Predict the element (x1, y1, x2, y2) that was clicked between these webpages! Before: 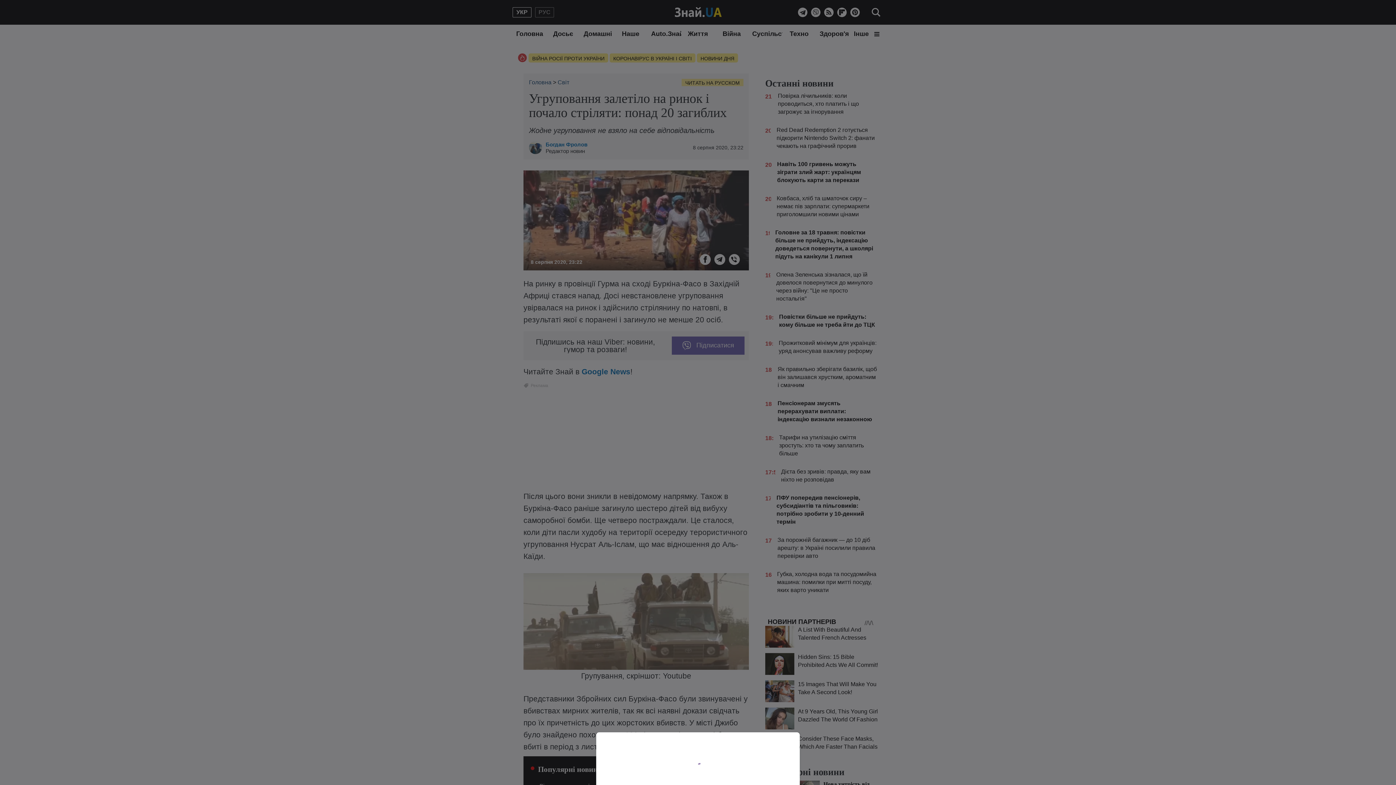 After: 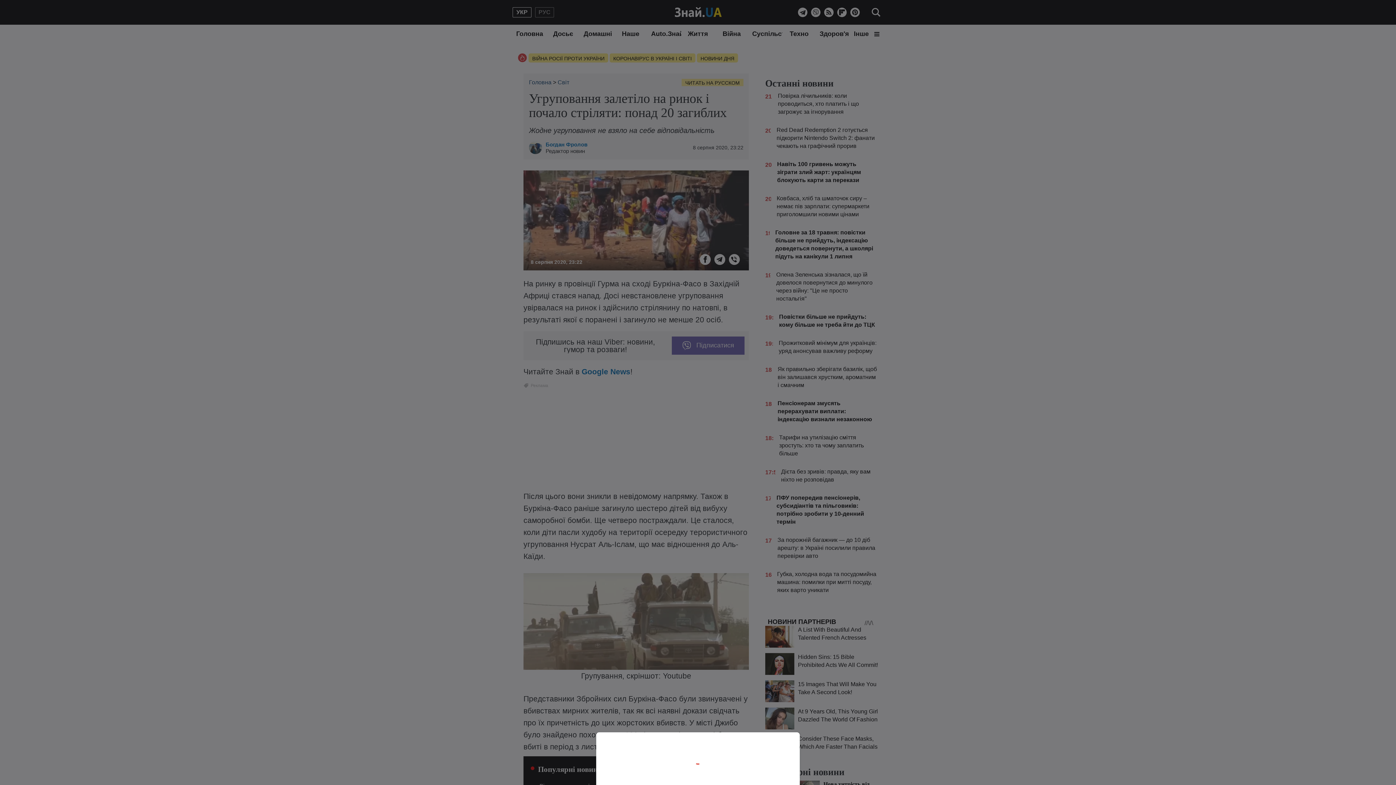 Action: bbox: (0, 0, 1396, 785)